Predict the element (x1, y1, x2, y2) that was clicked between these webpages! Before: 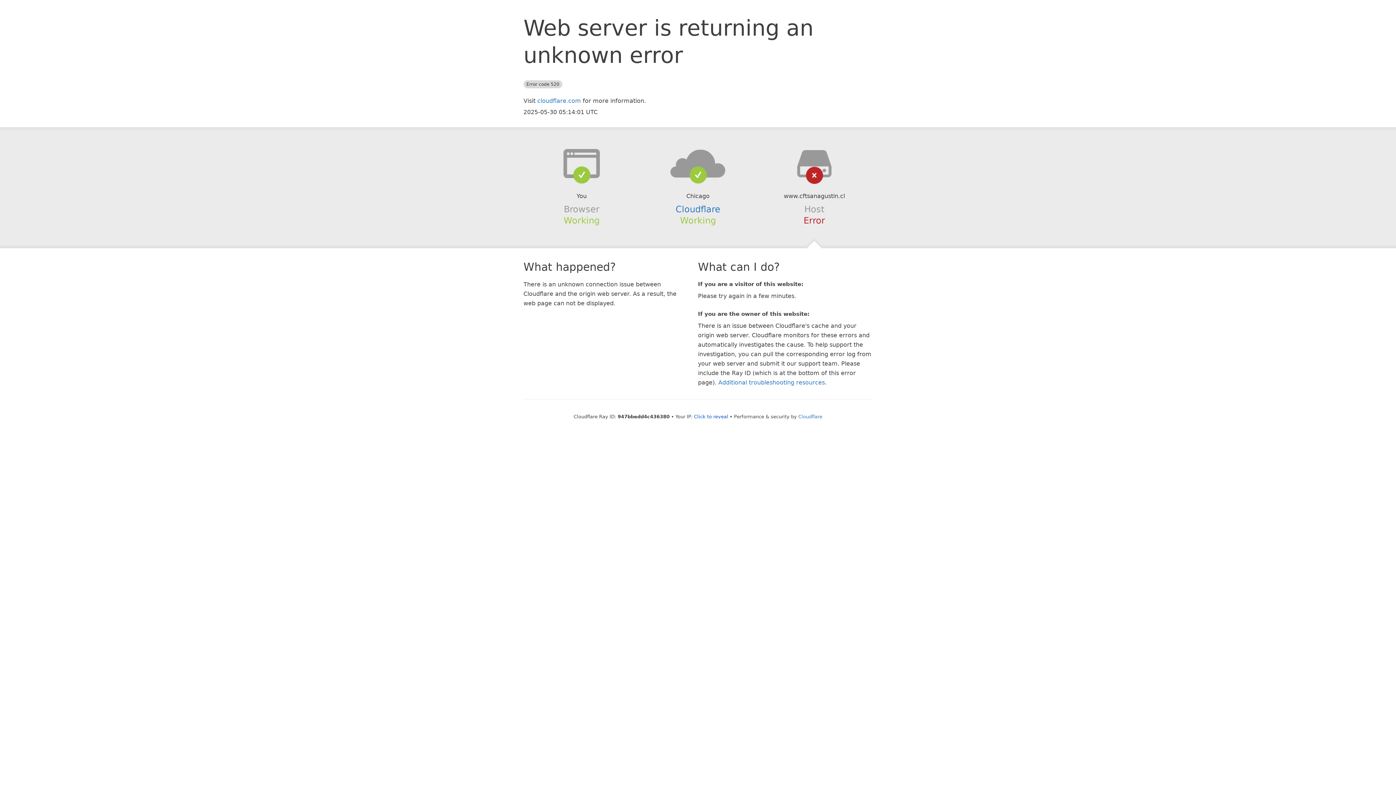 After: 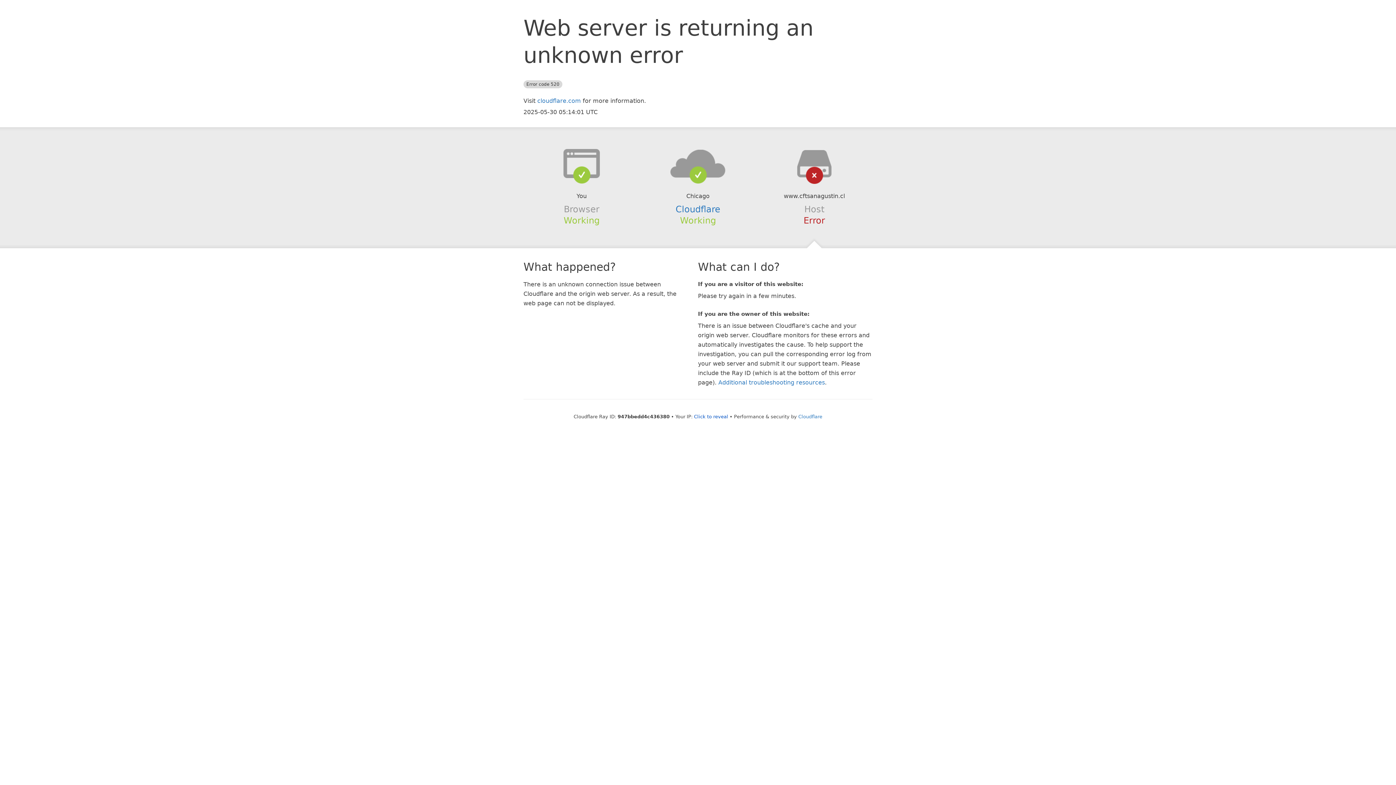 Action: bbox: (639, 148, 756, 178)